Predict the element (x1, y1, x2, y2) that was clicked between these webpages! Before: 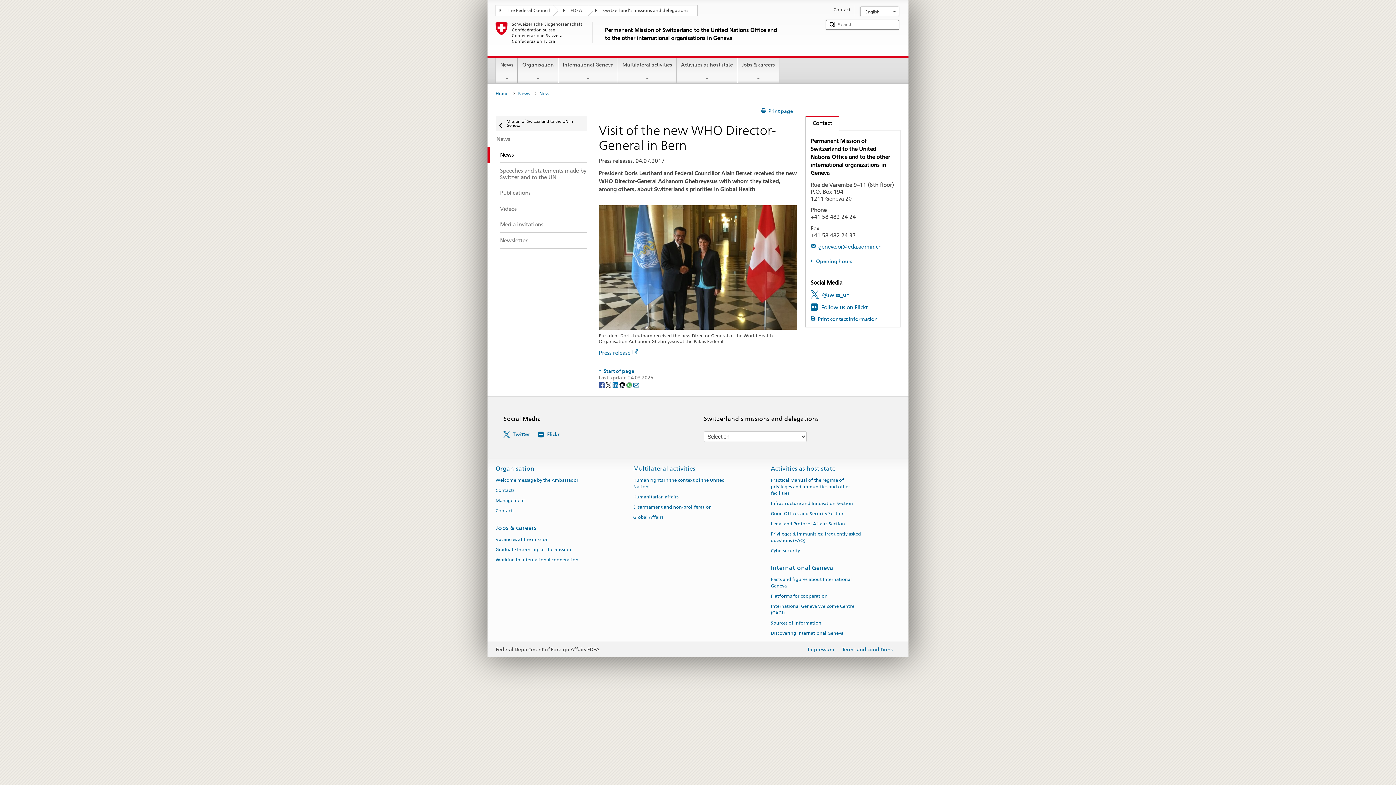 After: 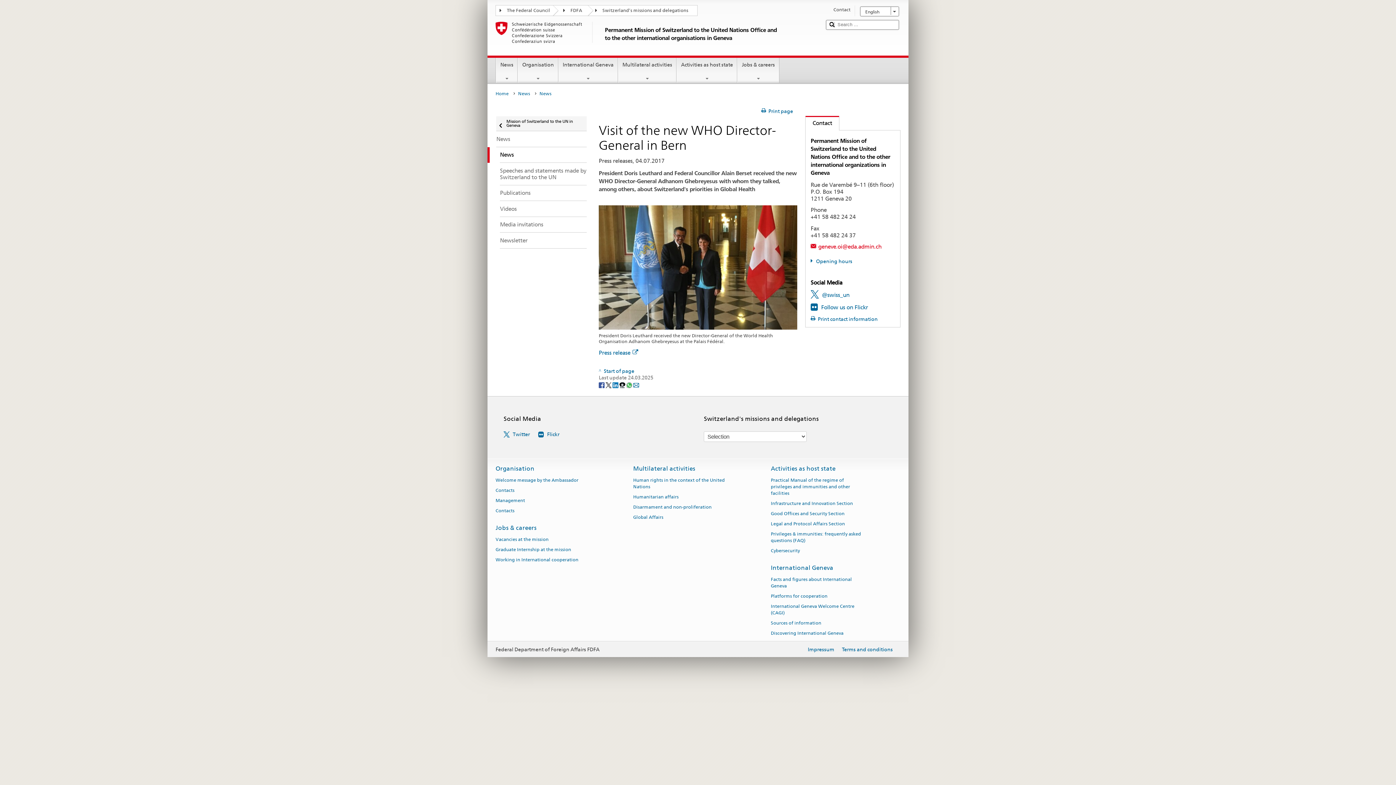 Action: bbox: (810, 243, 881, 250) label: geneve.oi@eda.admin.ch